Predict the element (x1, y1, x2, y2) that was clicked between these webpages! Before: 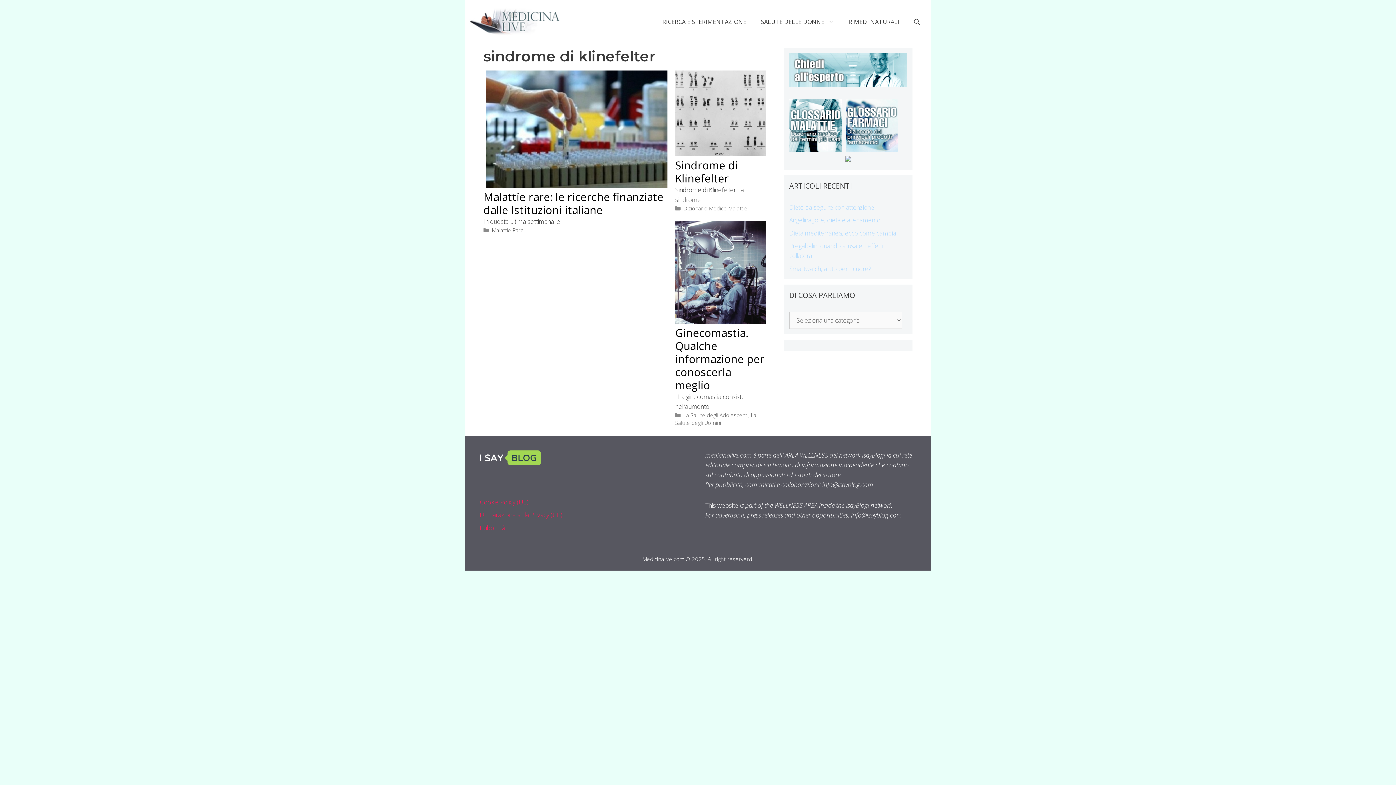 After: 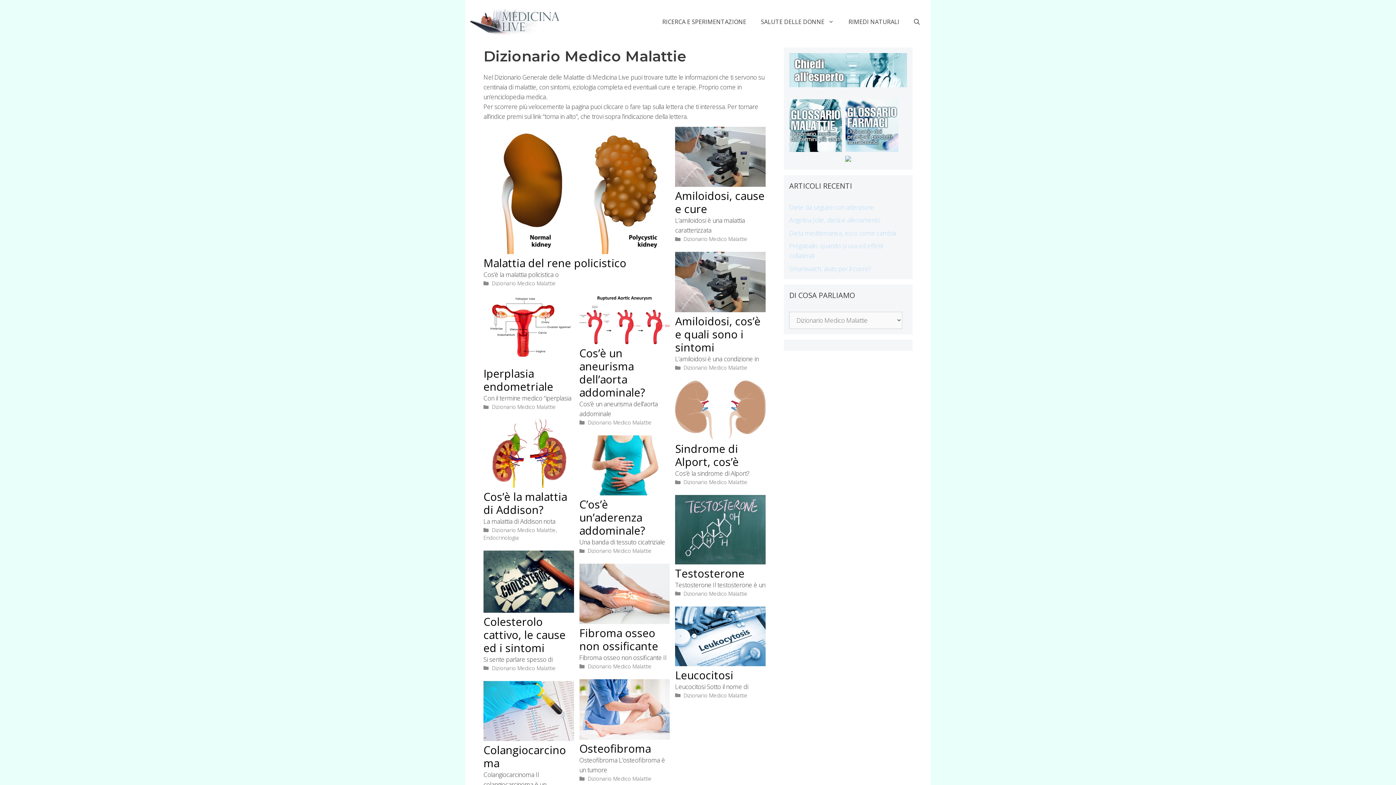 Action: bbox: (789, 99, 842, 154)